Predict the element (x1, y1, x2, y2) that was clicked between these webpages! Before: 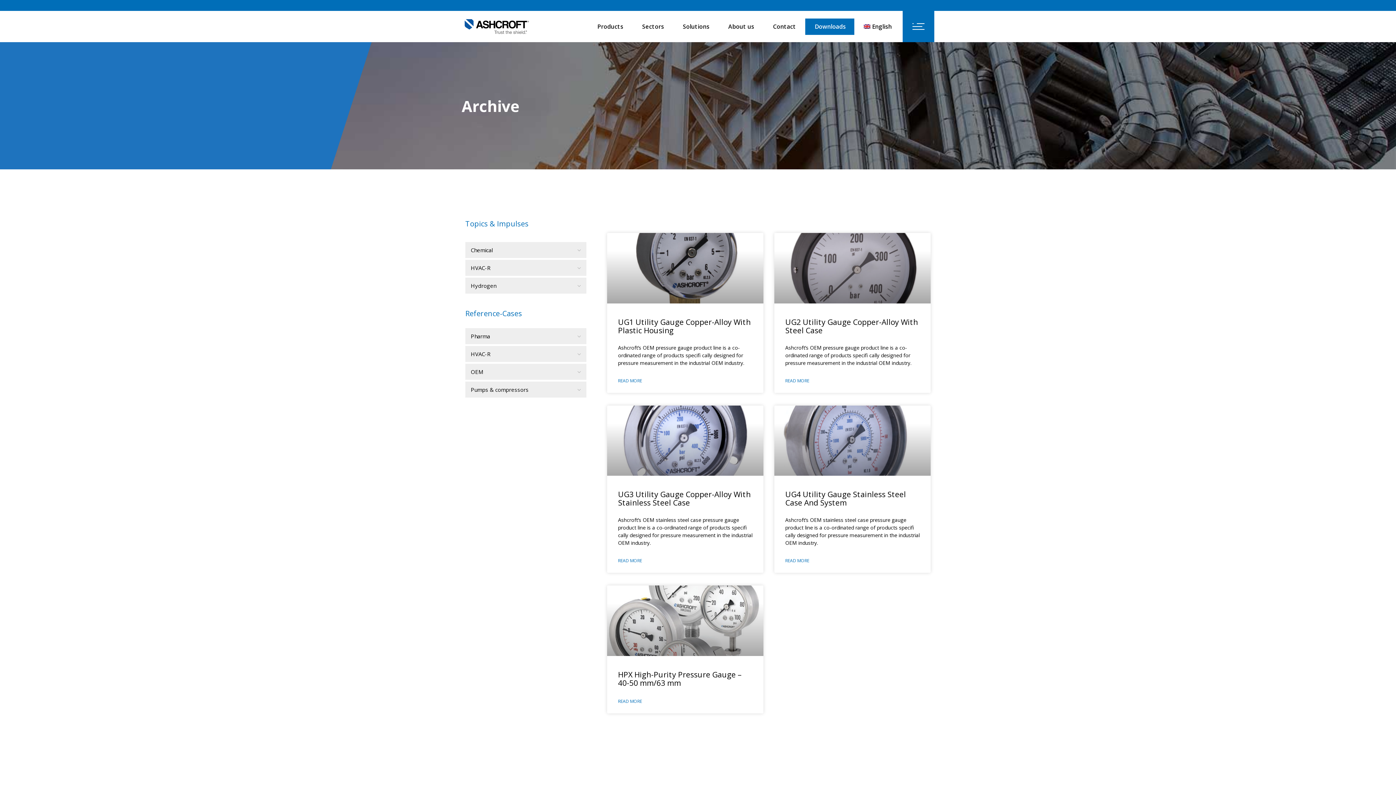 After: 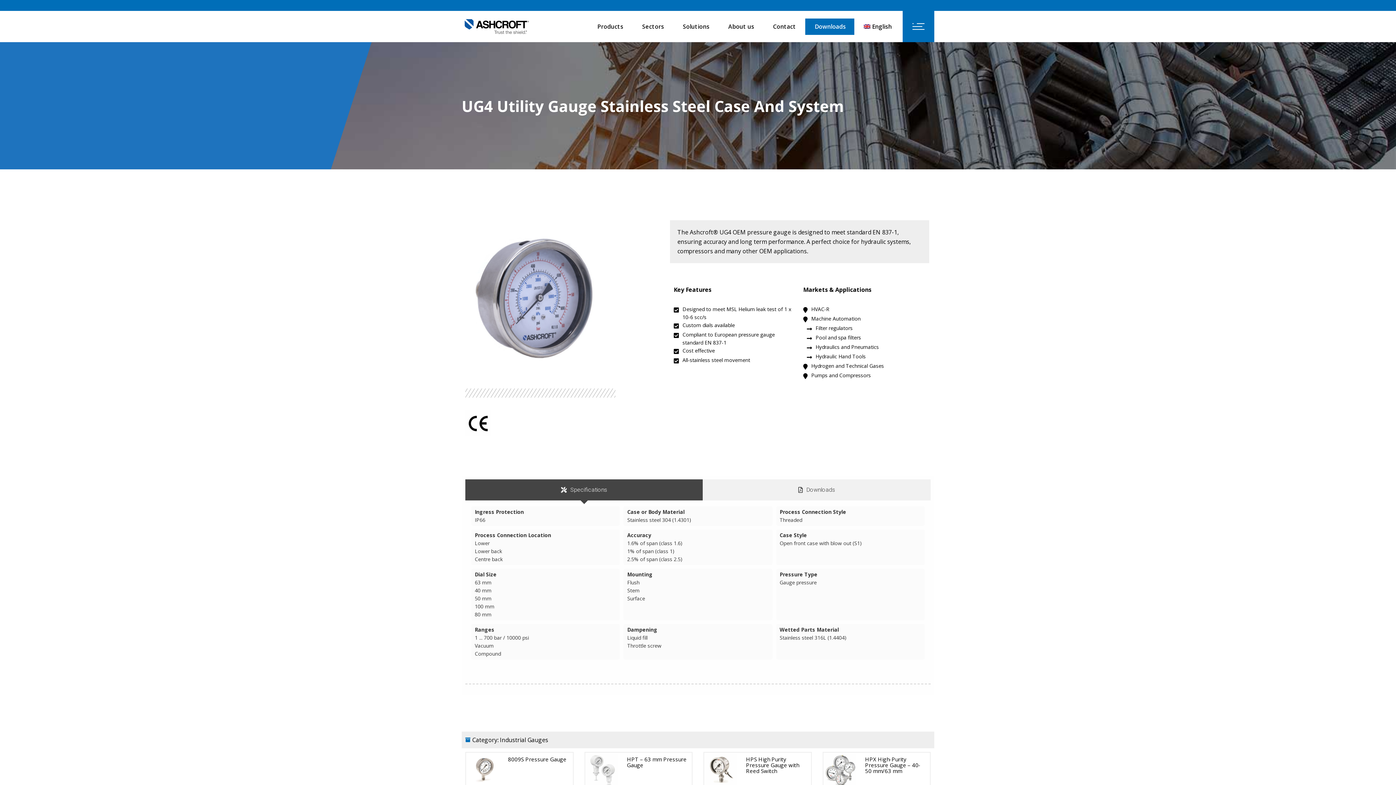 Action: bbox: (785, 556, 809, 565) label: READ MORE